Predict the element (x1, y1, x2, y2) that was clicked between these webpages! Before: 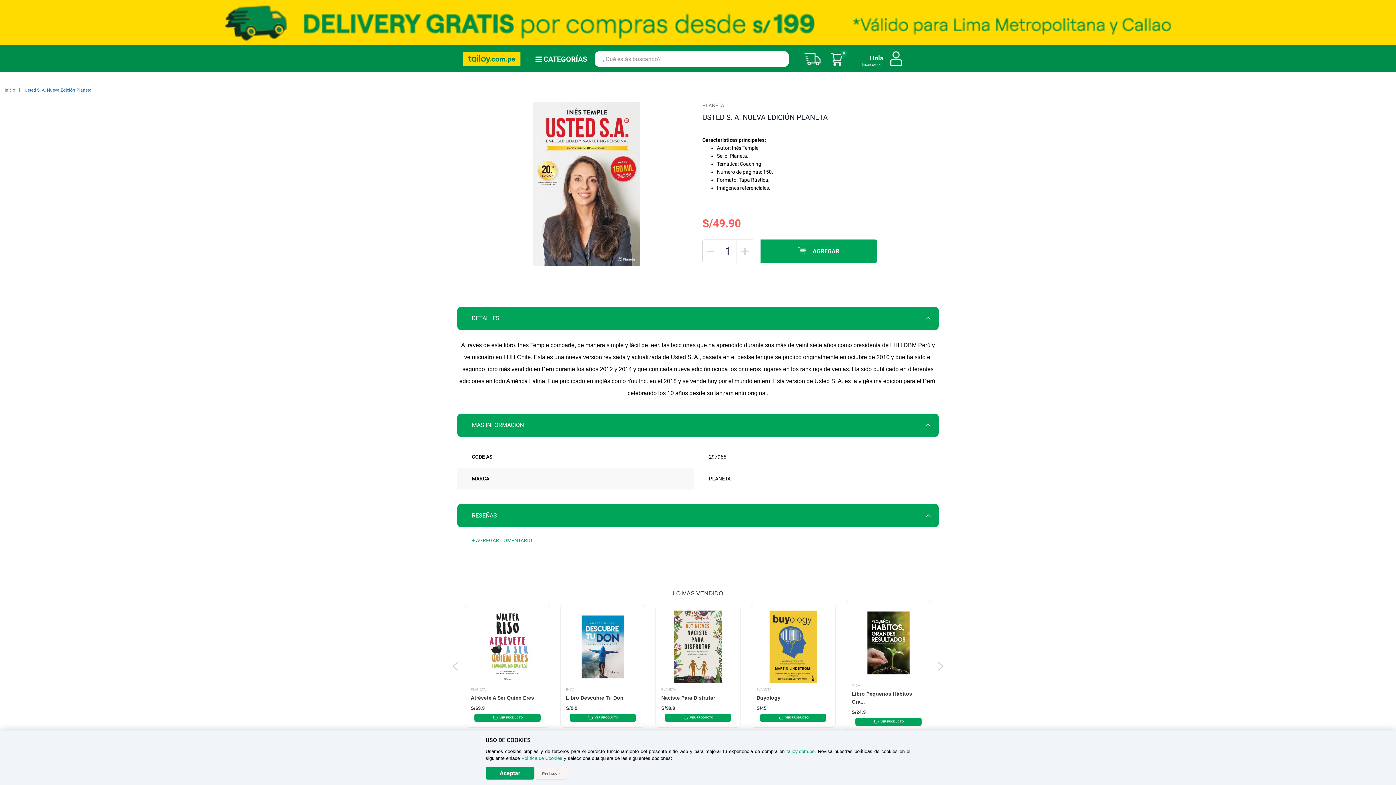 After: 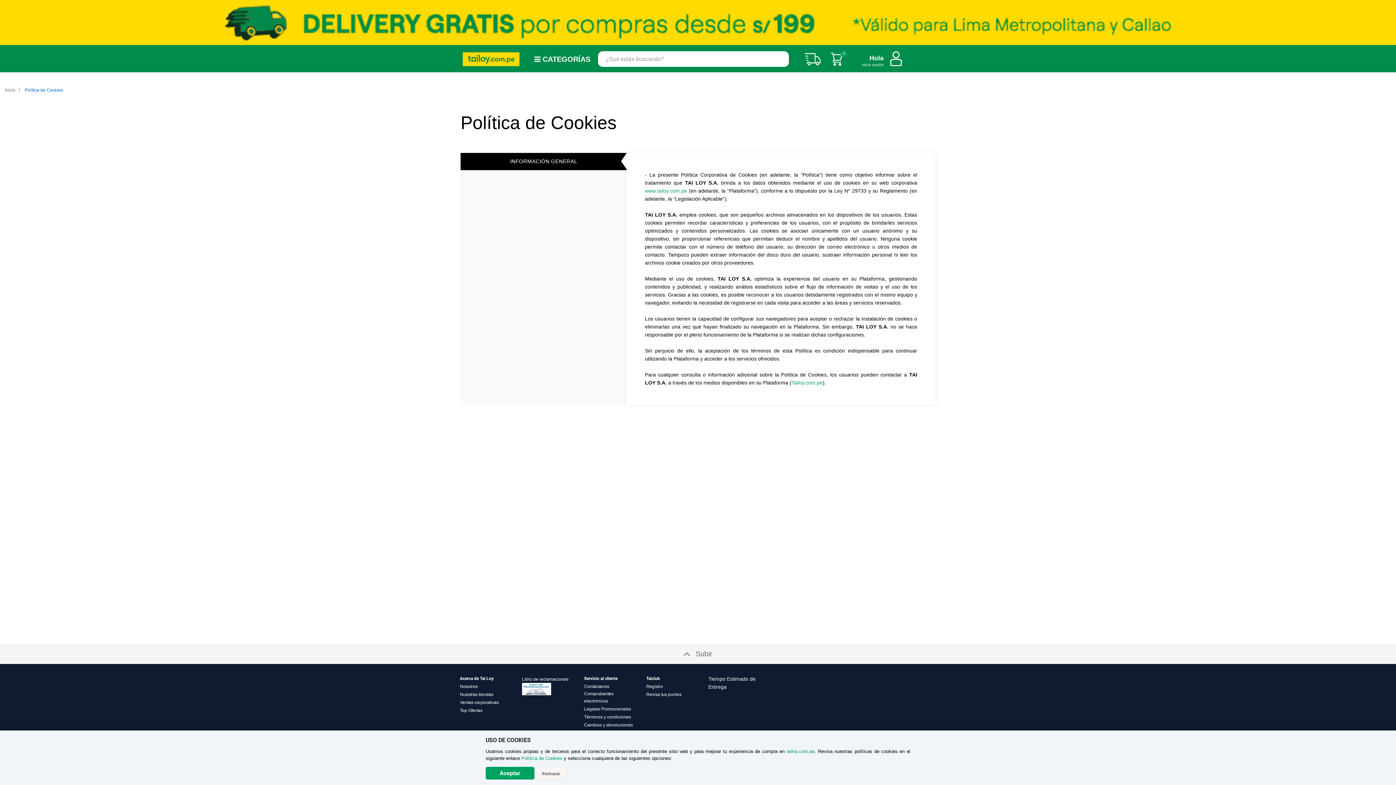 Action: bbox: (521, 756, 562, 761) label: Política de Cookies